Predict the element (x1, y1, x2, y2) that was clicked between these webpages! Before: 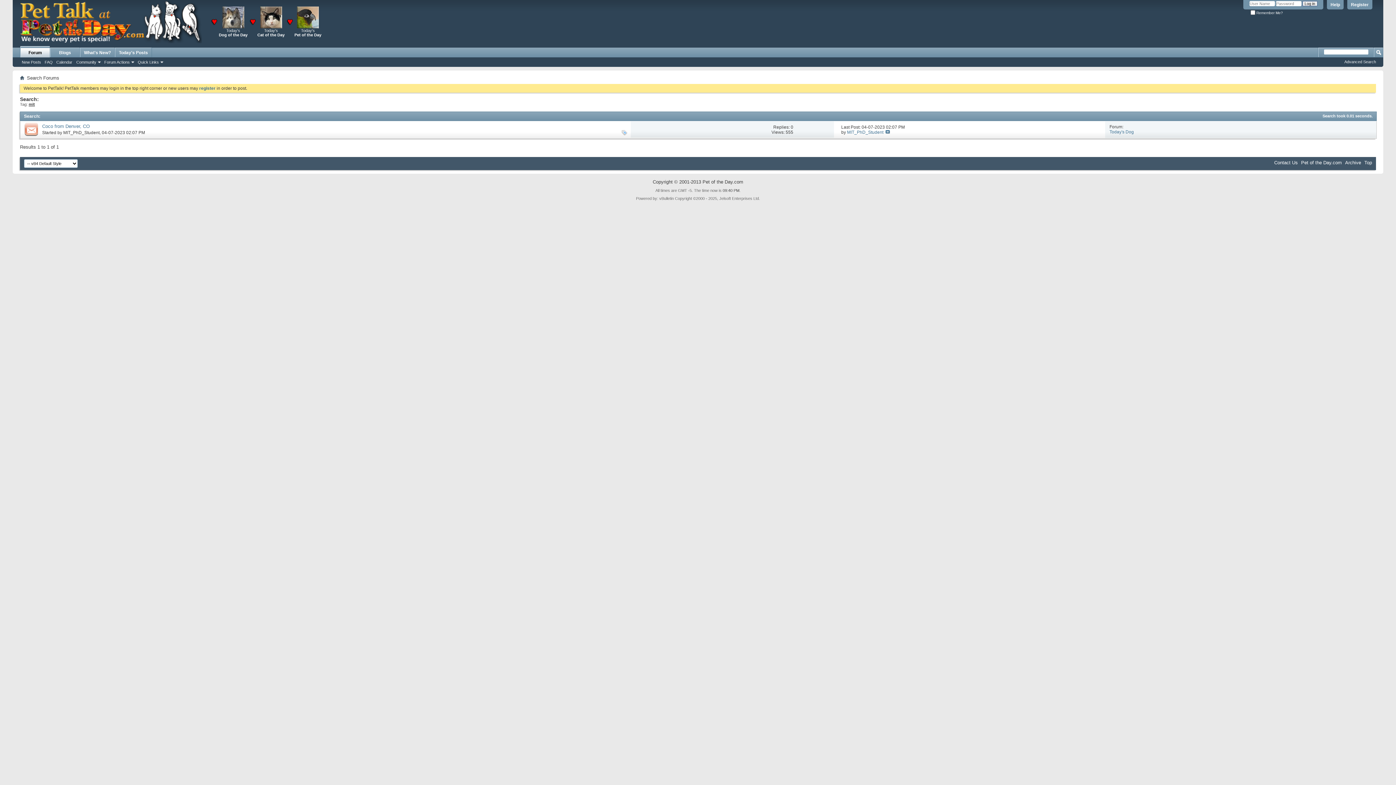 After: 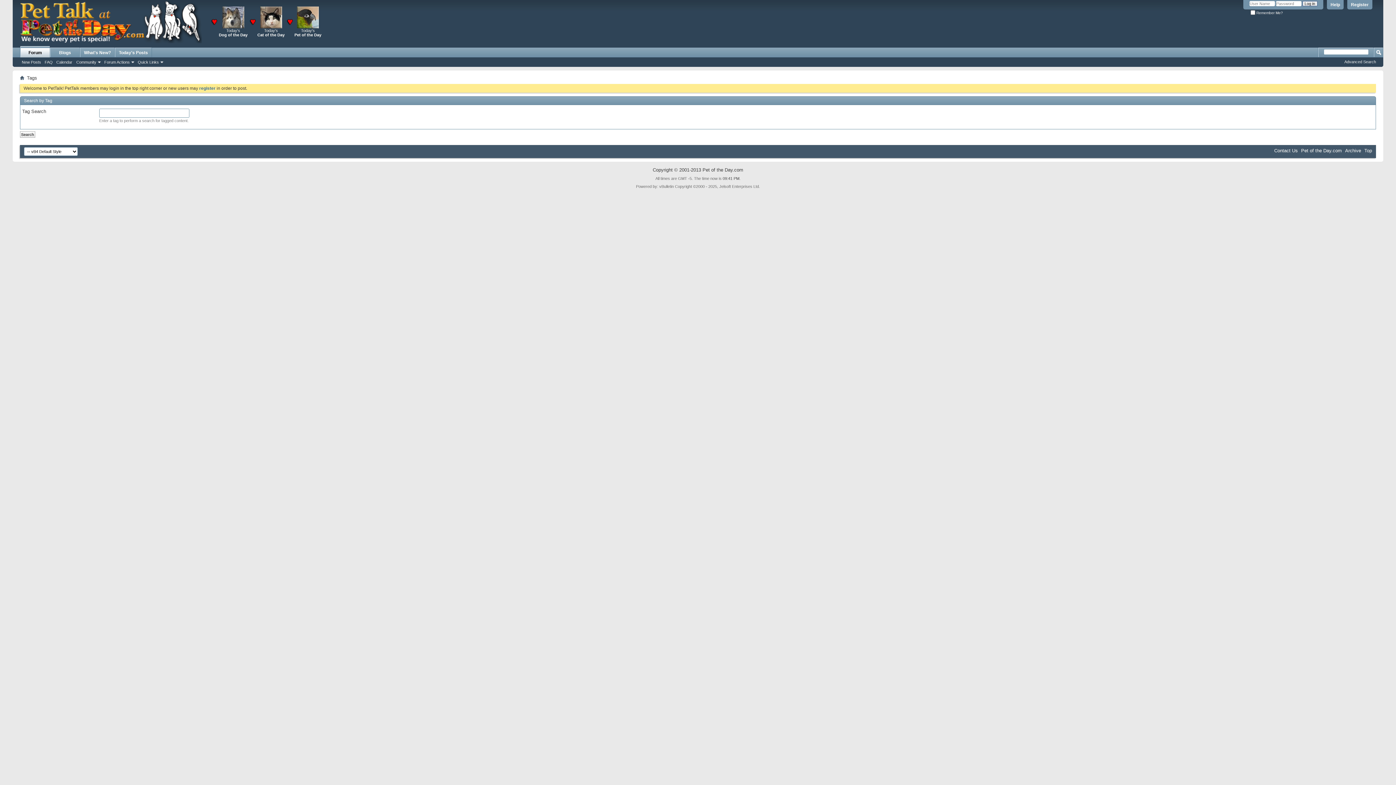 Action: bbox: (20, 96, 38, 102) label: Search: